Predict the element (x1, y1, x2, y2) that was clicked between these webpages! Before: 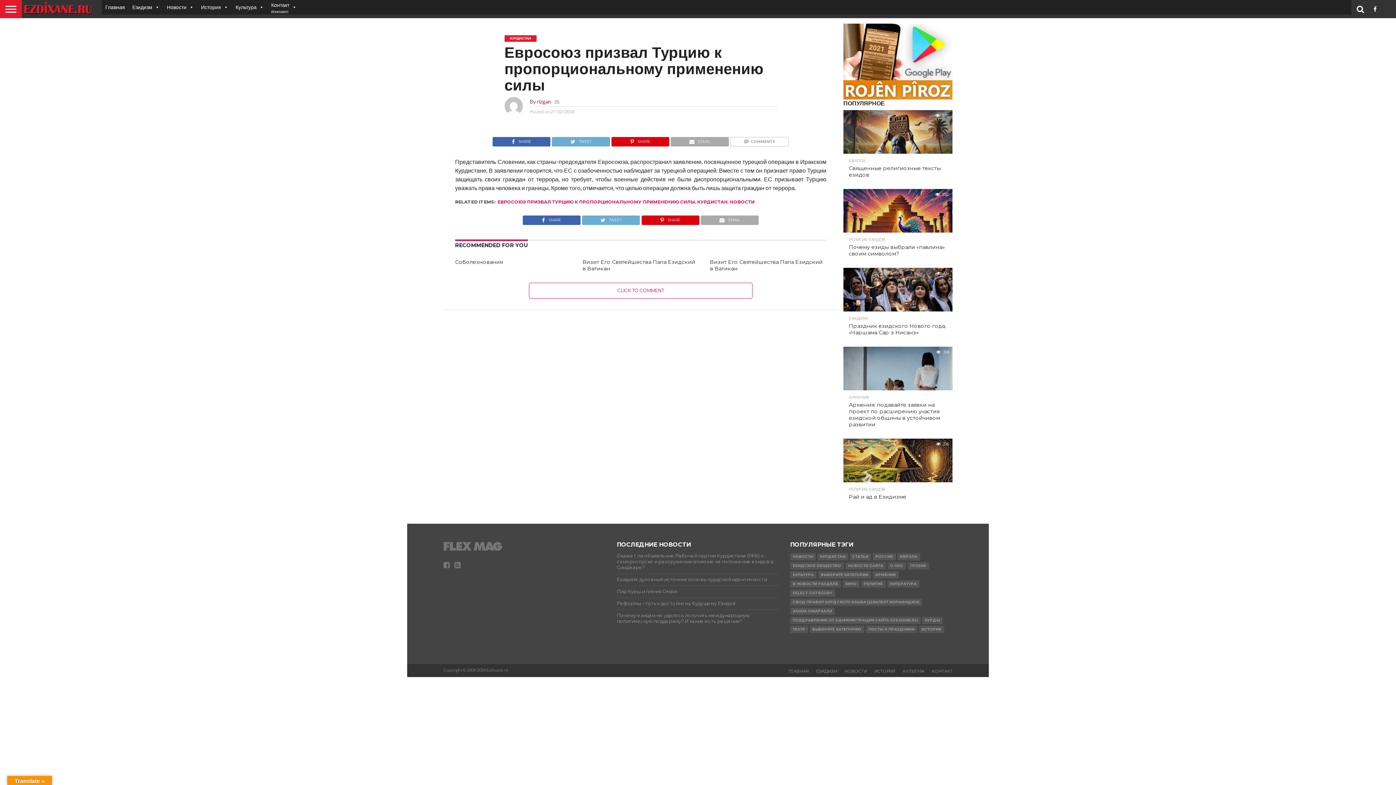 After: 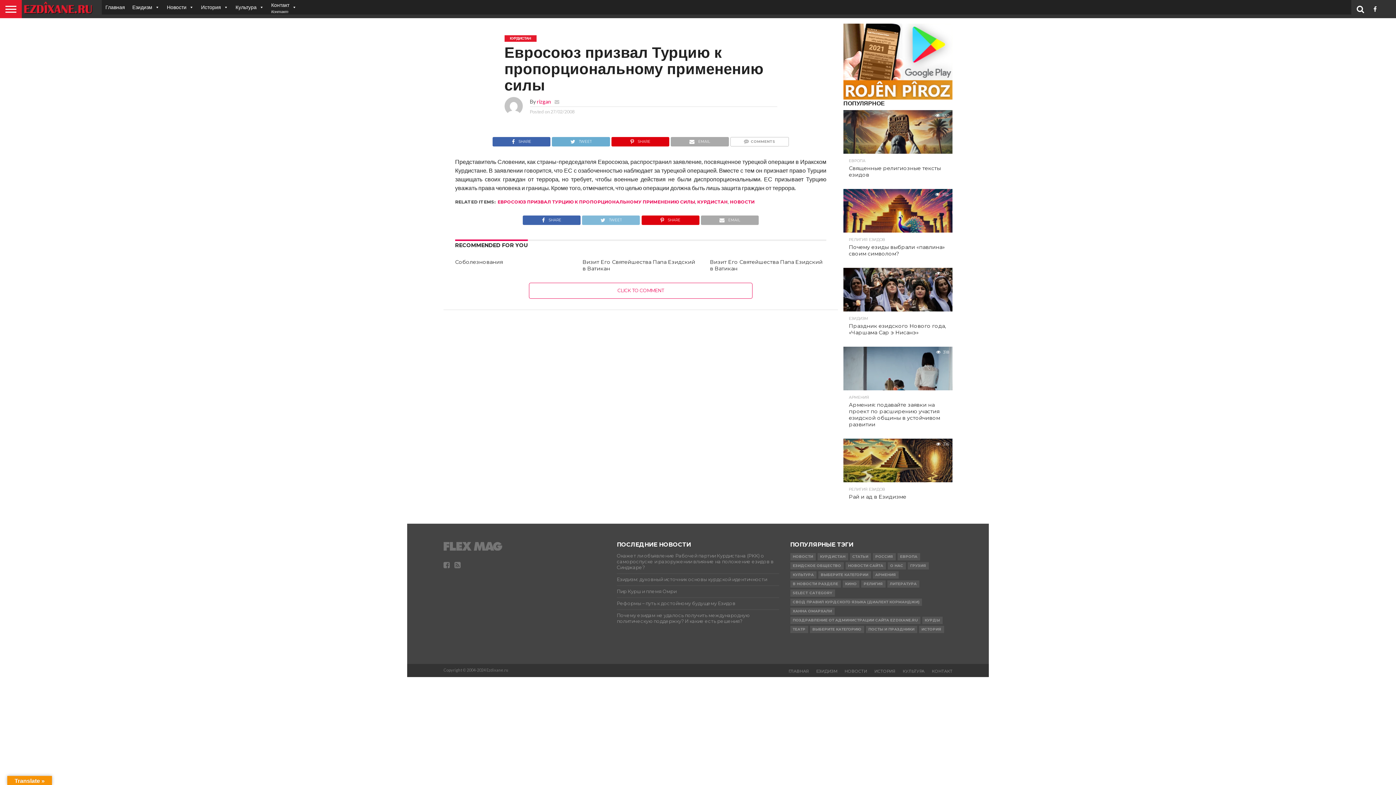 Action: label: TWEET bbox: (581, 214, 640, 221)